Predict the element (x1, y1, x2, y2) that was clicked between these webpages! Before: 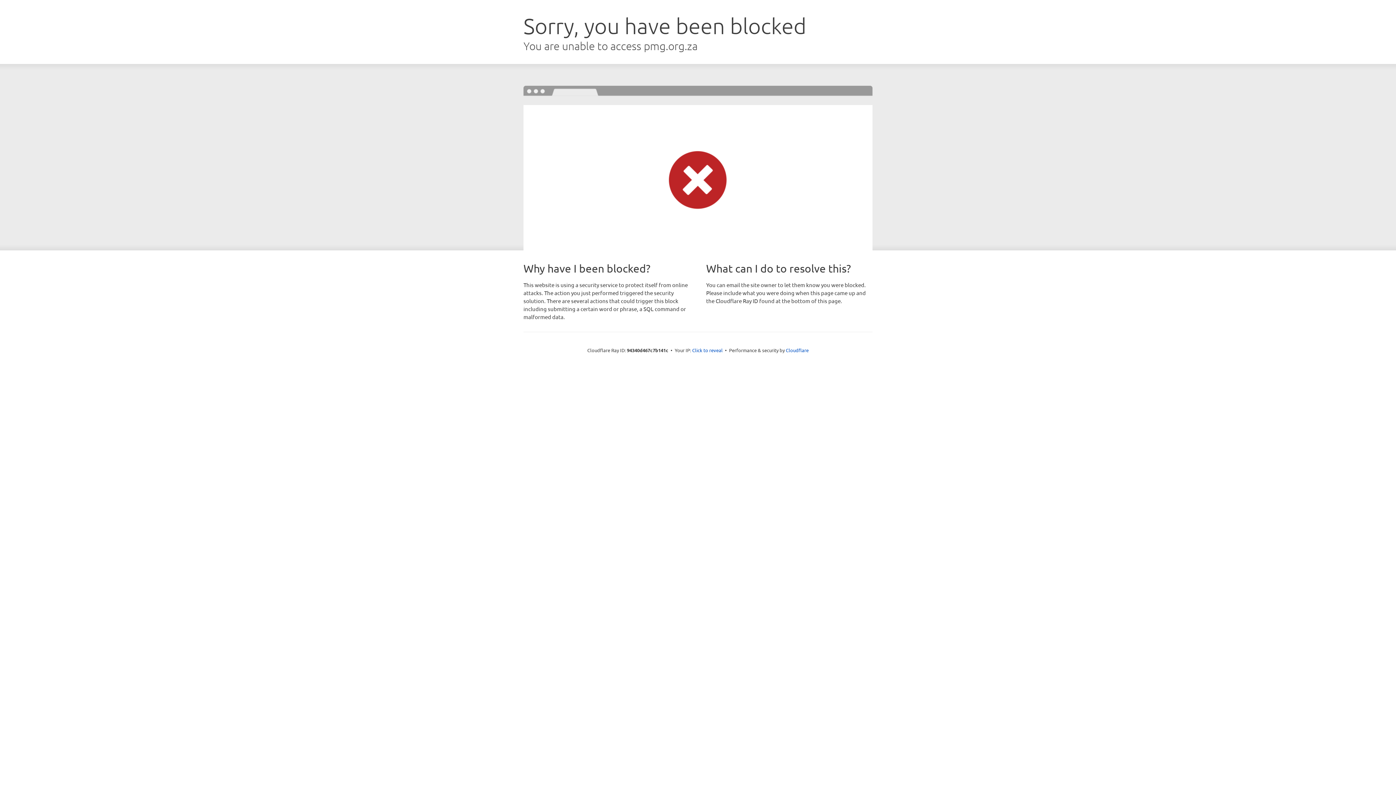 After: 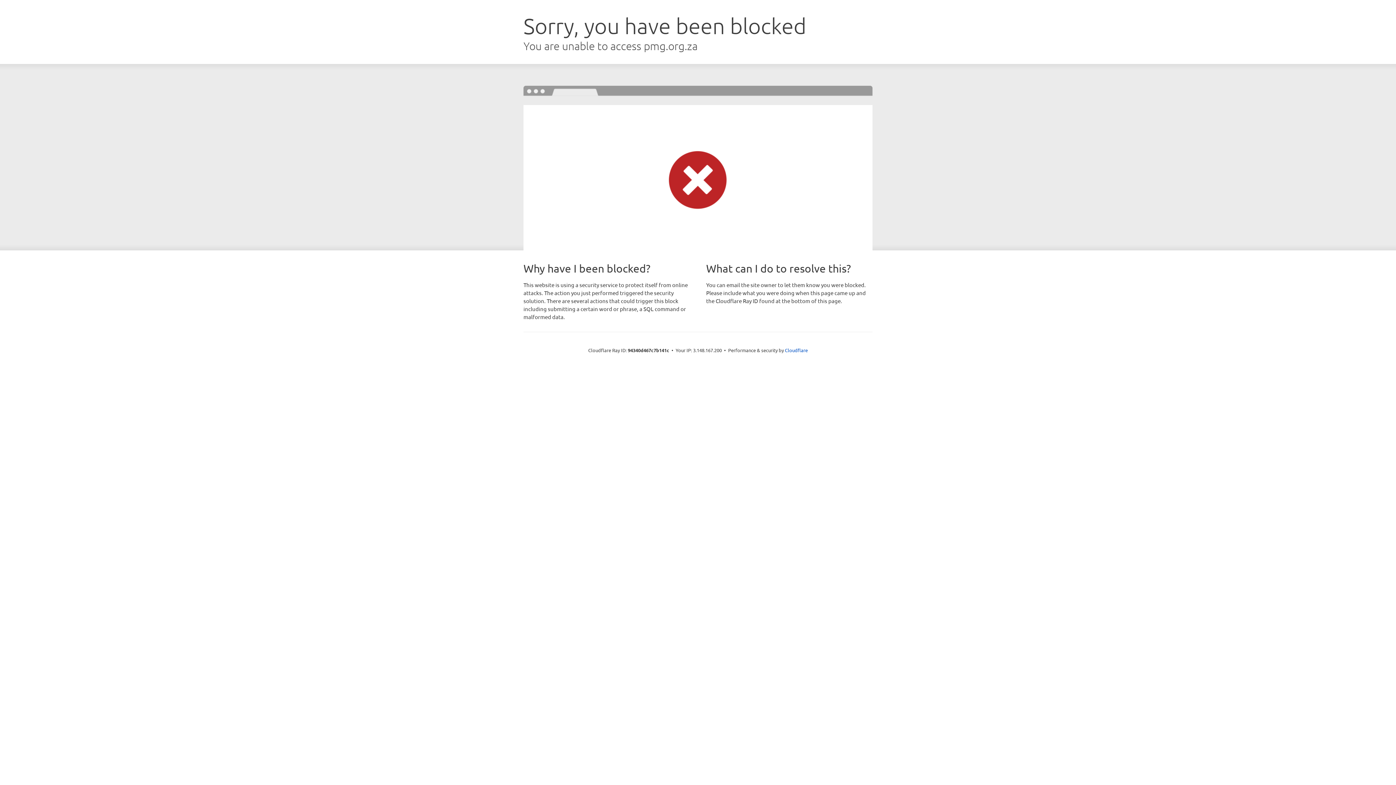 Action: label: Click to reveal bbox: (692, 346, 722, 353)